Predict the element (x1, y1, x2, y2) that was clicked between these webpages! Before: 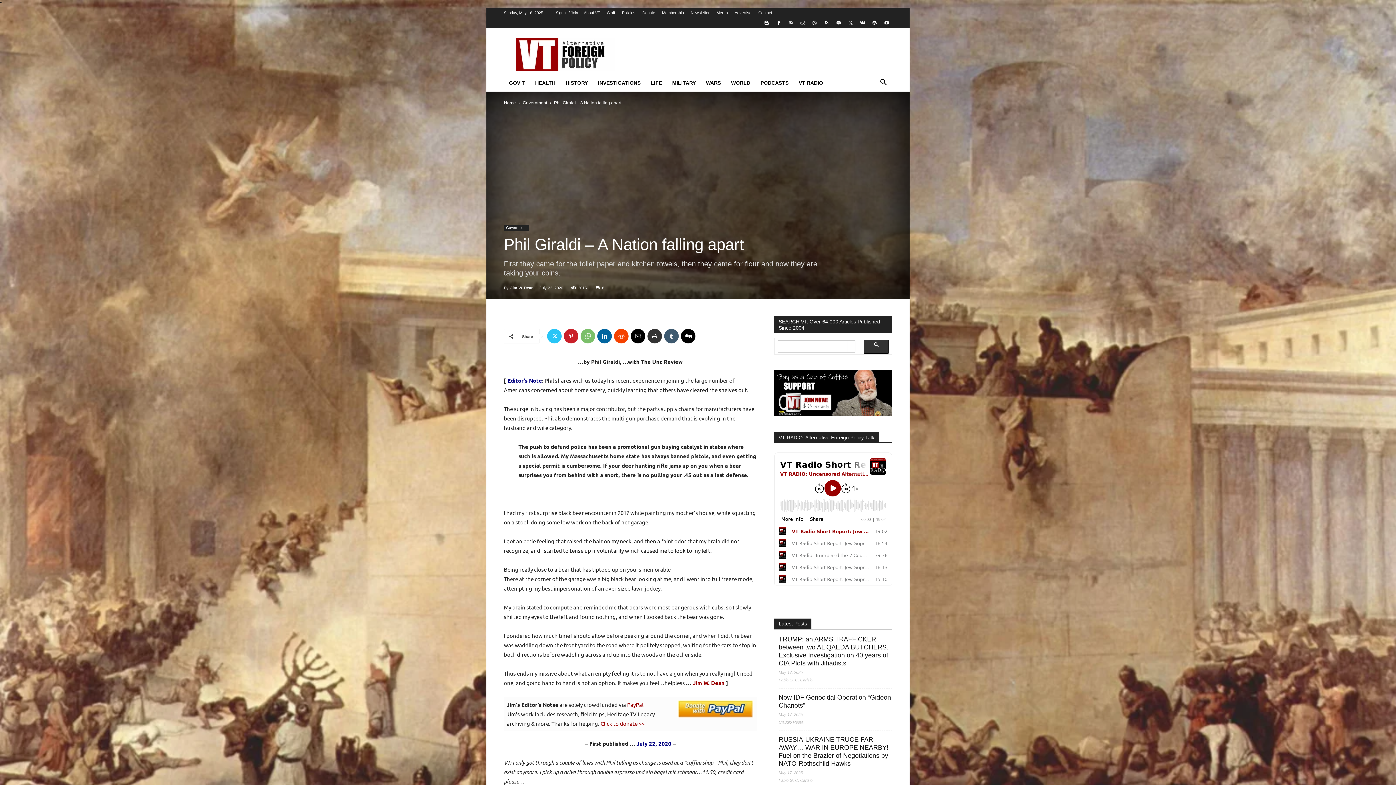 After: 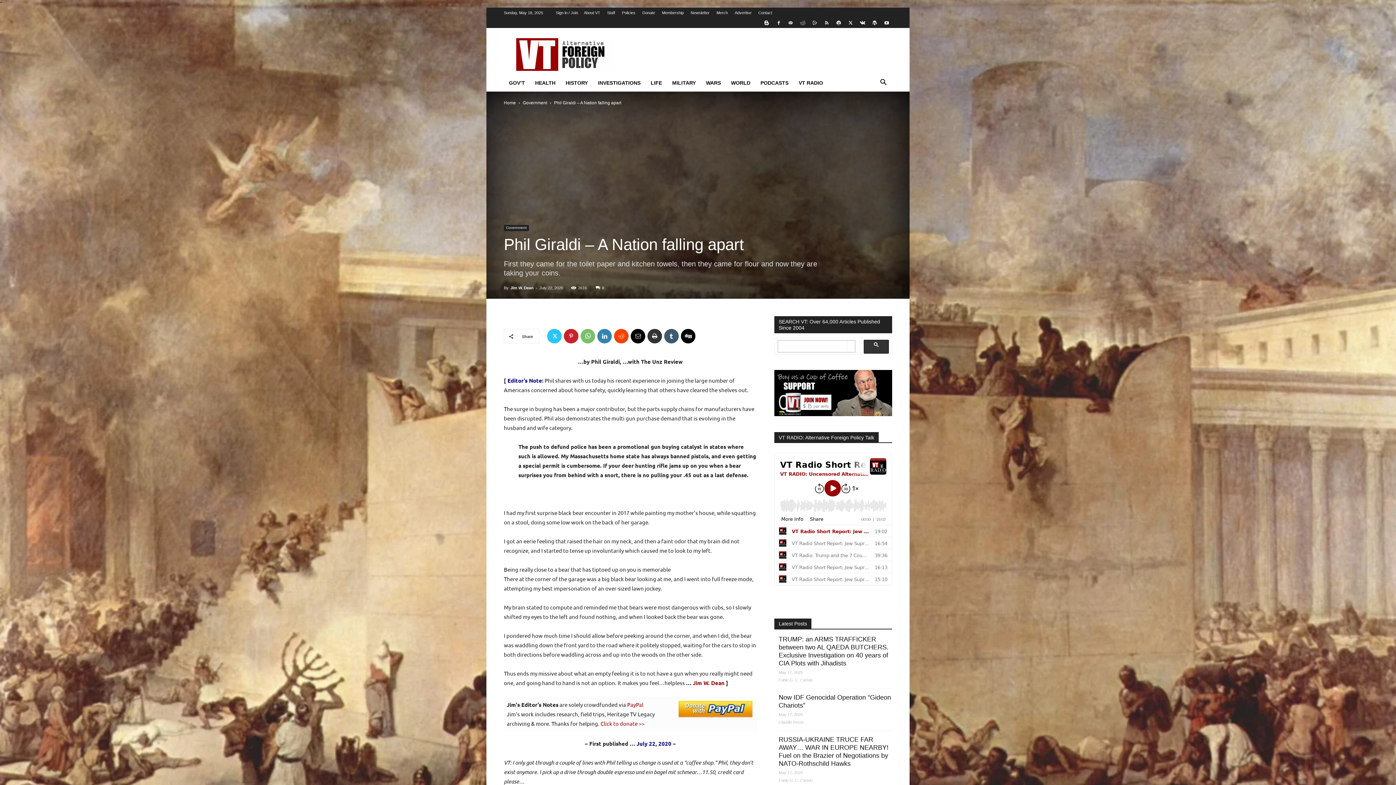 Action: bbox: (597, 329, 612, 343)